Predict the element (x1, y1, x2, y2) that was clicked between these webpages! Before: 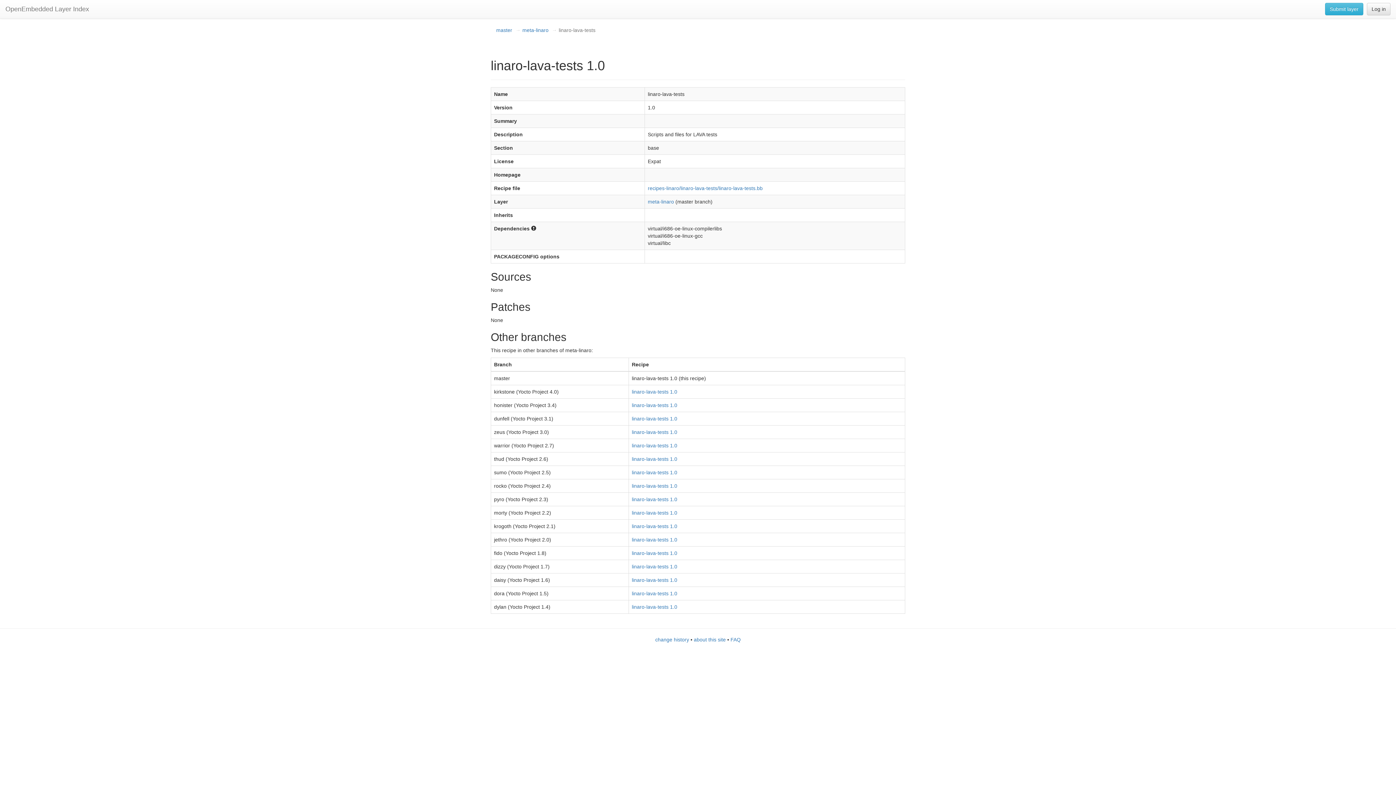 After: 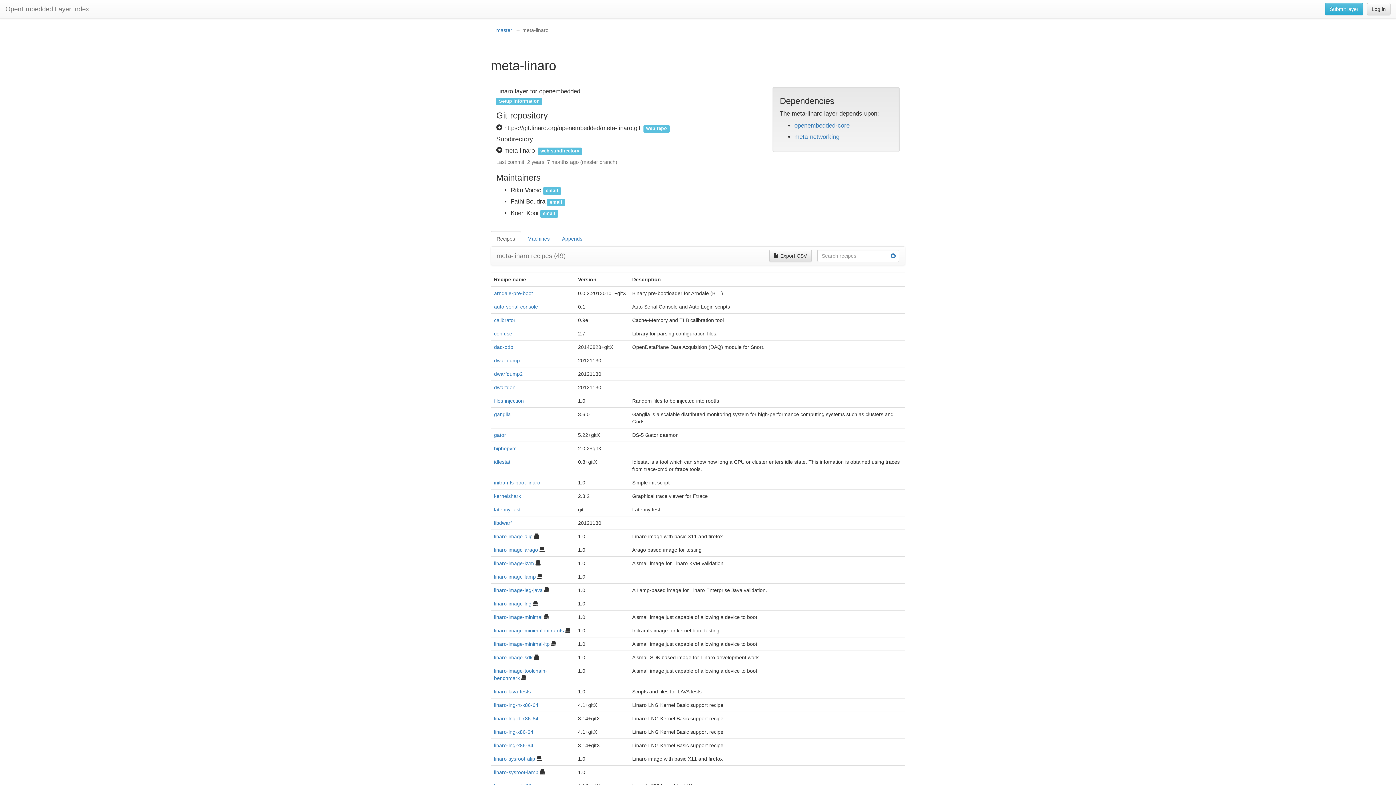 Action: bbox: (522, 27, 548, 33) label: meta-linaro